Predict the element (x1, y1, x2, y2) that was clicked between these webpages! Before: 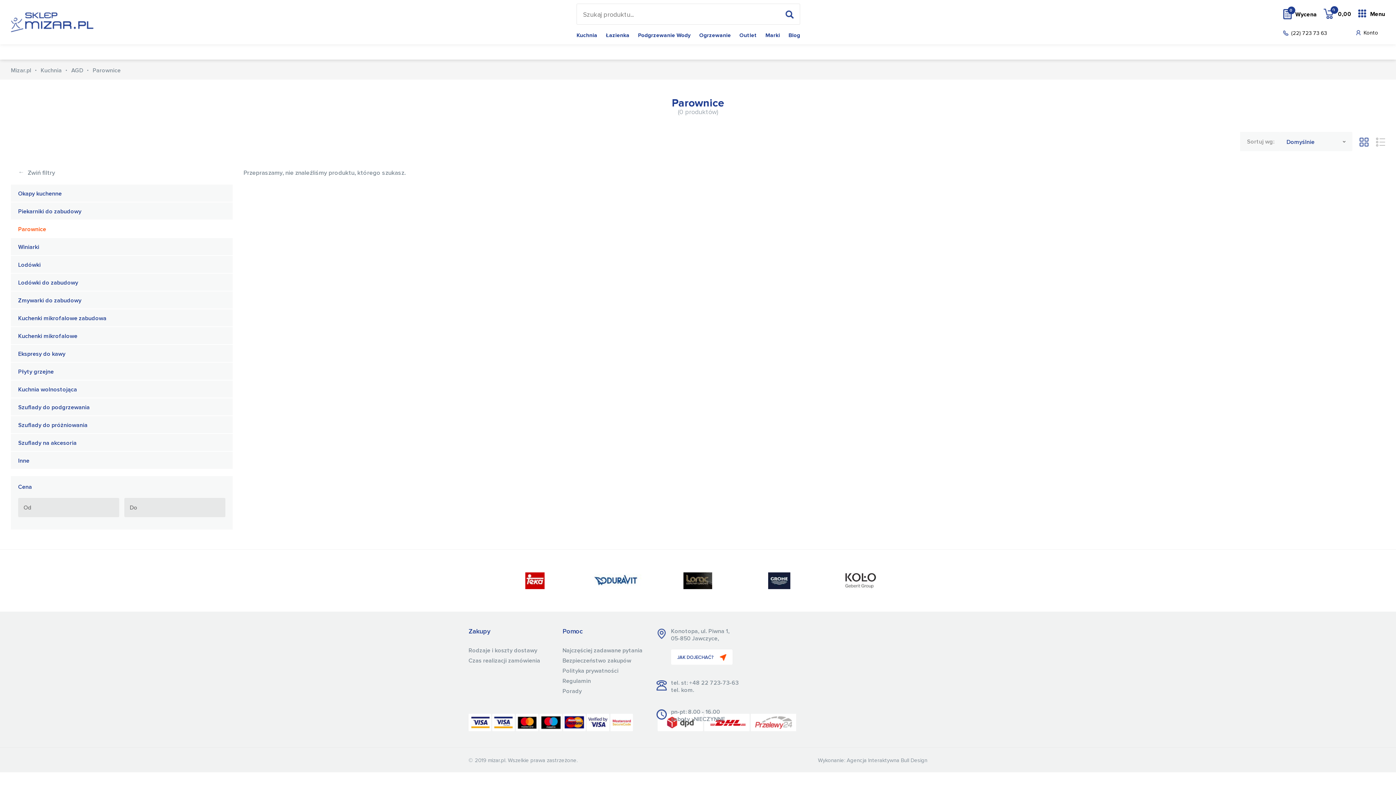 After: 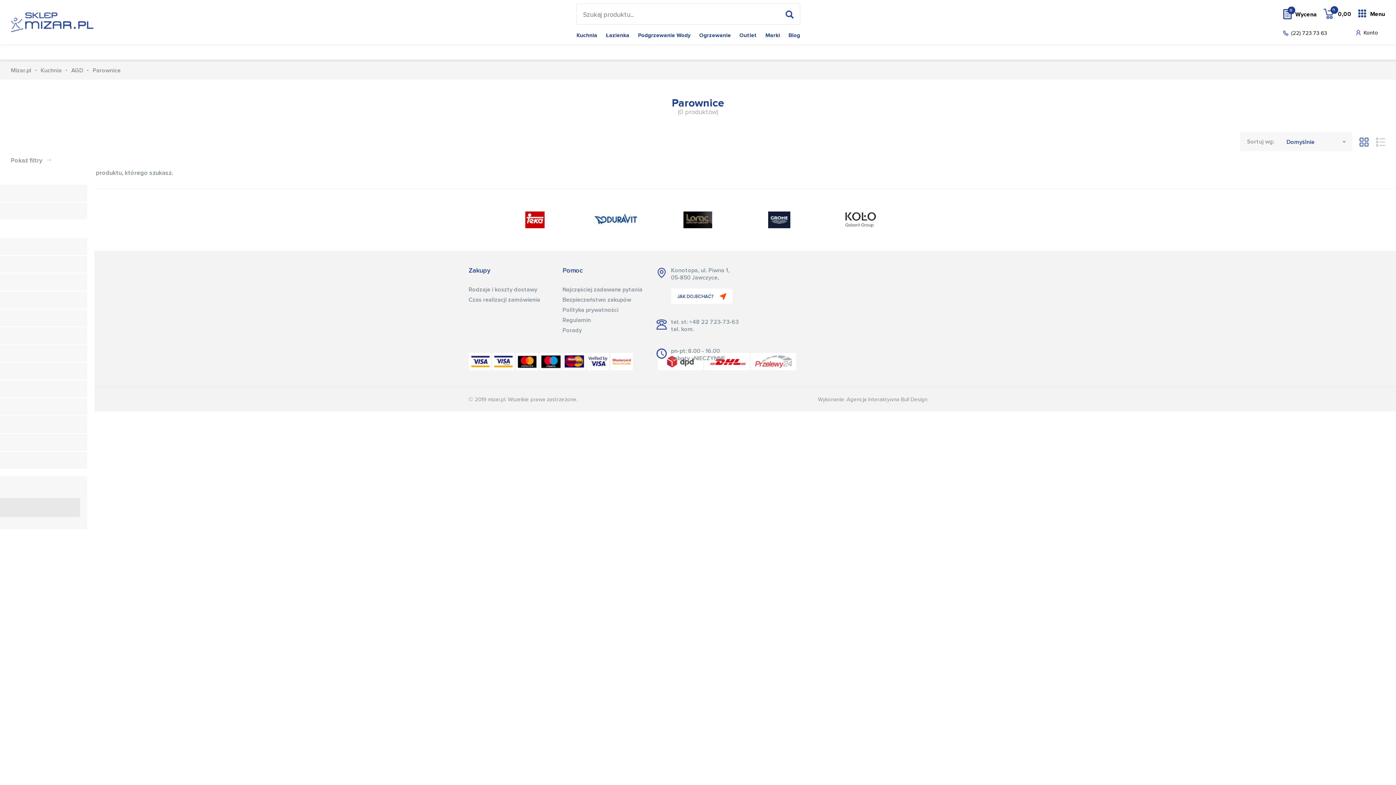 Action: label: ← Zwiń filtry bbox: (18, 170, 55, 176)